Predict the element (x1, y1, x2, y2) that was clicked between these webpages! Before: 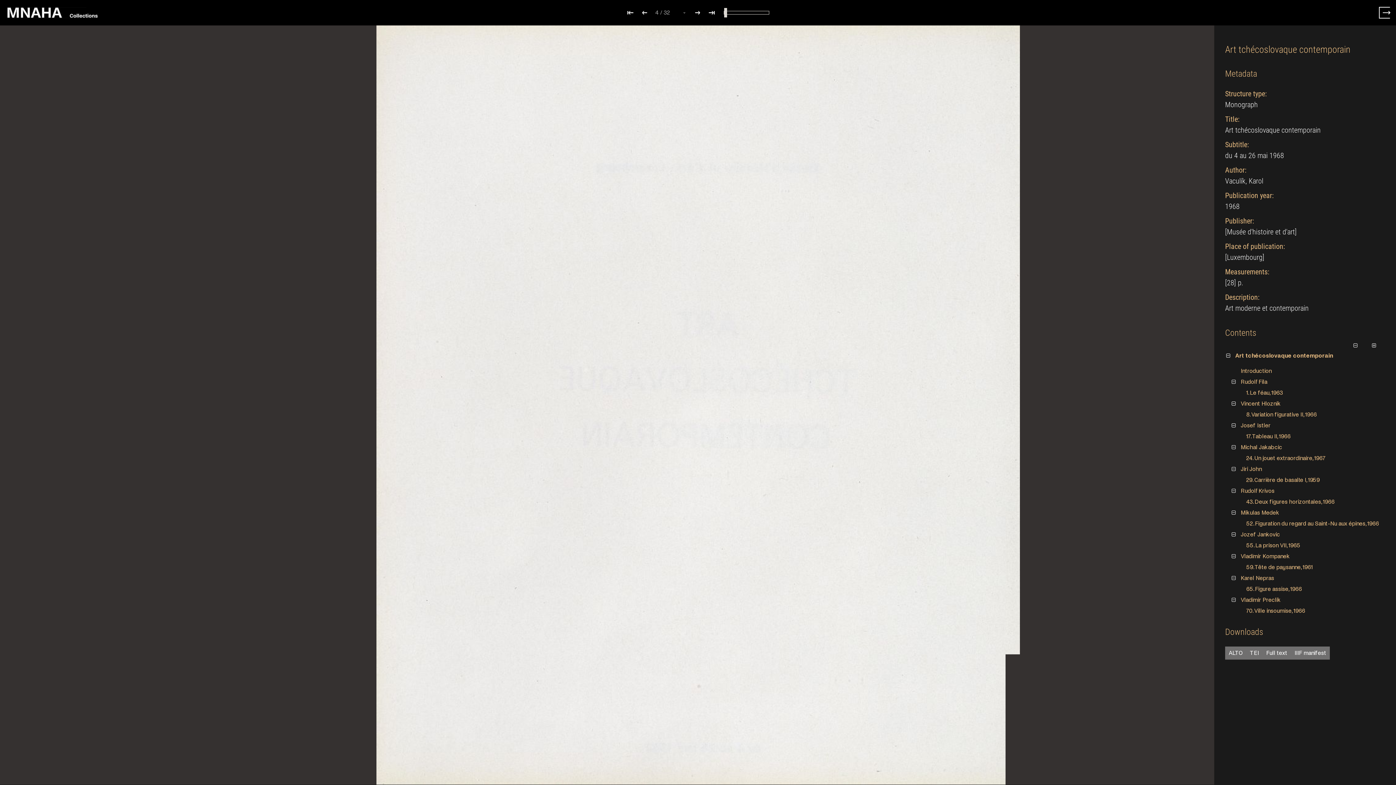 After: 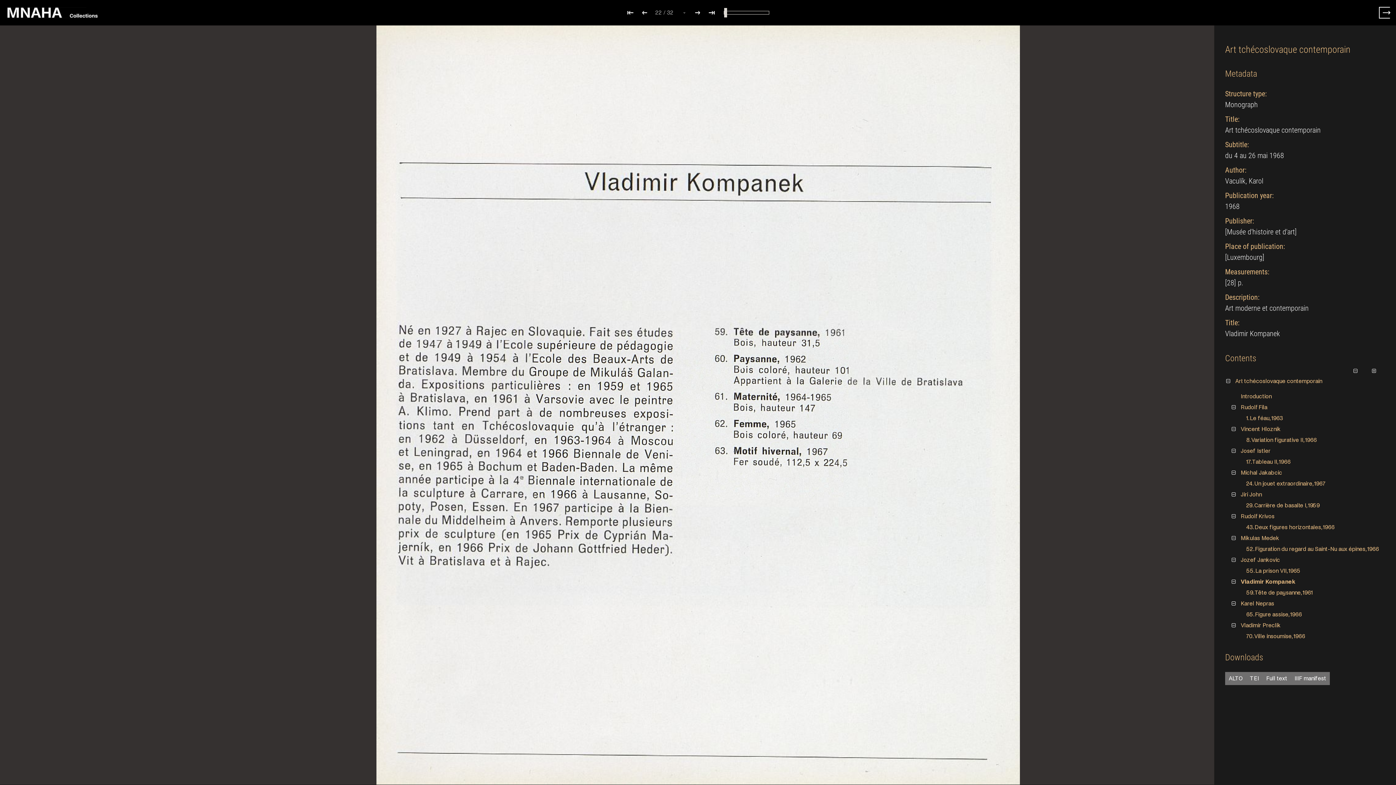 Action: label: Table of contents: Vladimir Kompanek, LOG_0020 bbox: (1241, 553, 1290, 559)